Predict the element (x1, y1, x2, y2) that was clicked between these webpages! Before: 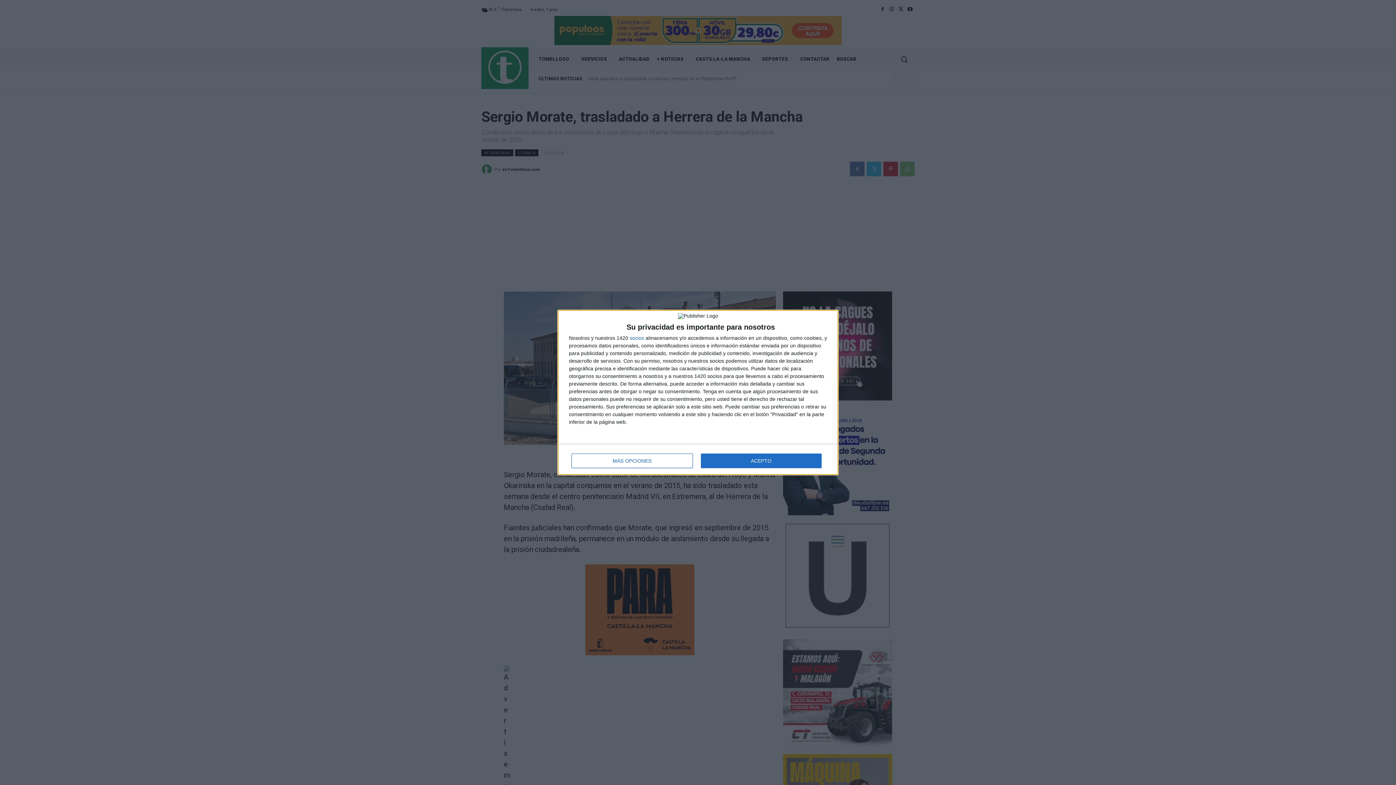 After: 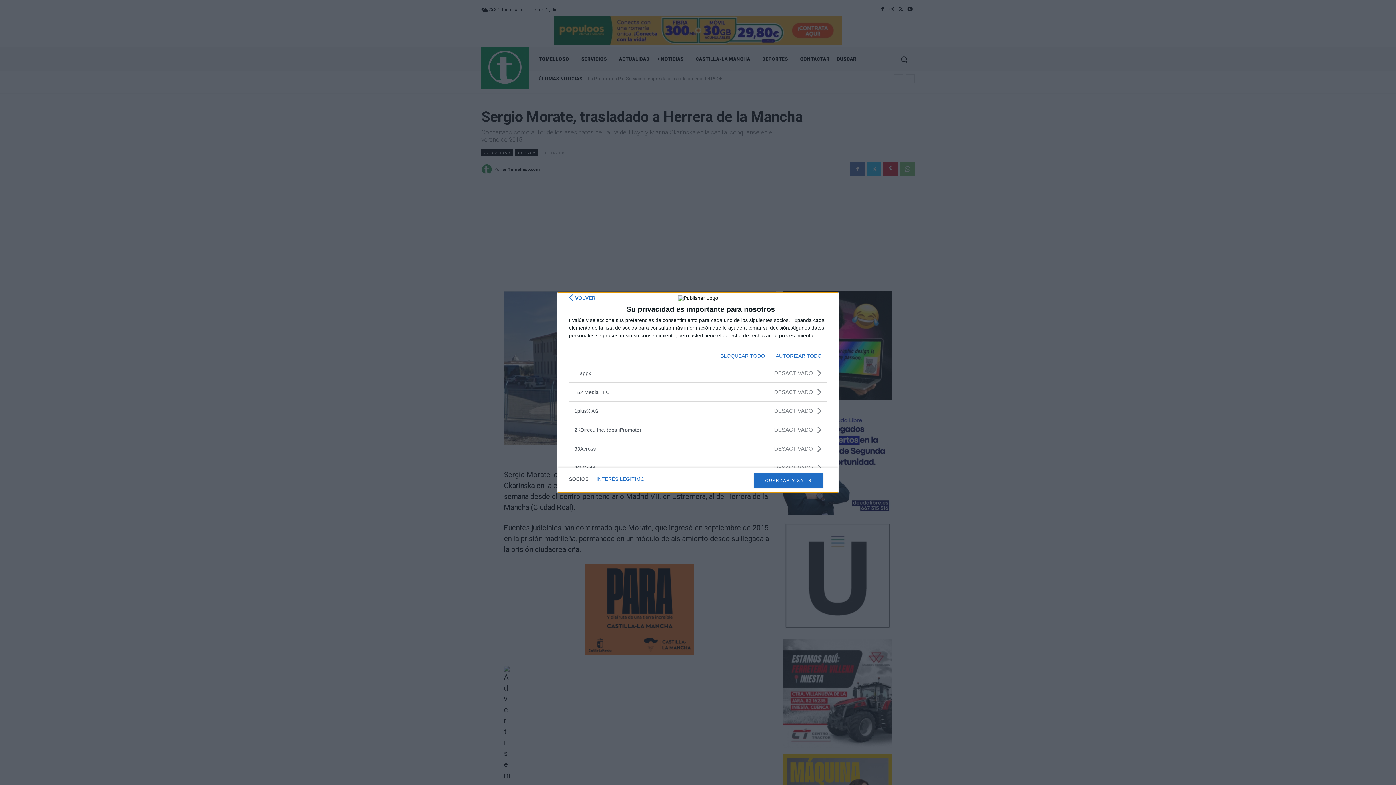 Action: bbox: (629, 335, 644, 340) label: socios